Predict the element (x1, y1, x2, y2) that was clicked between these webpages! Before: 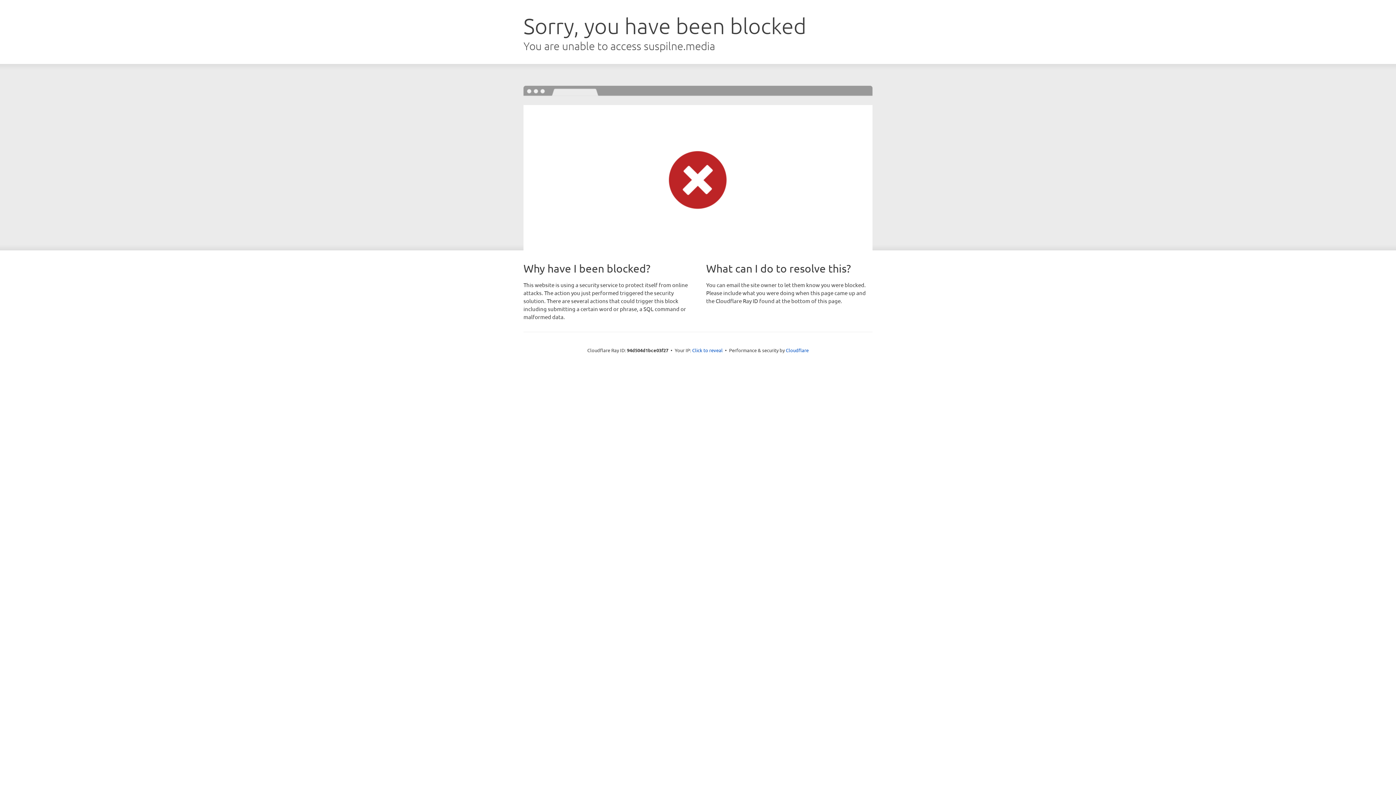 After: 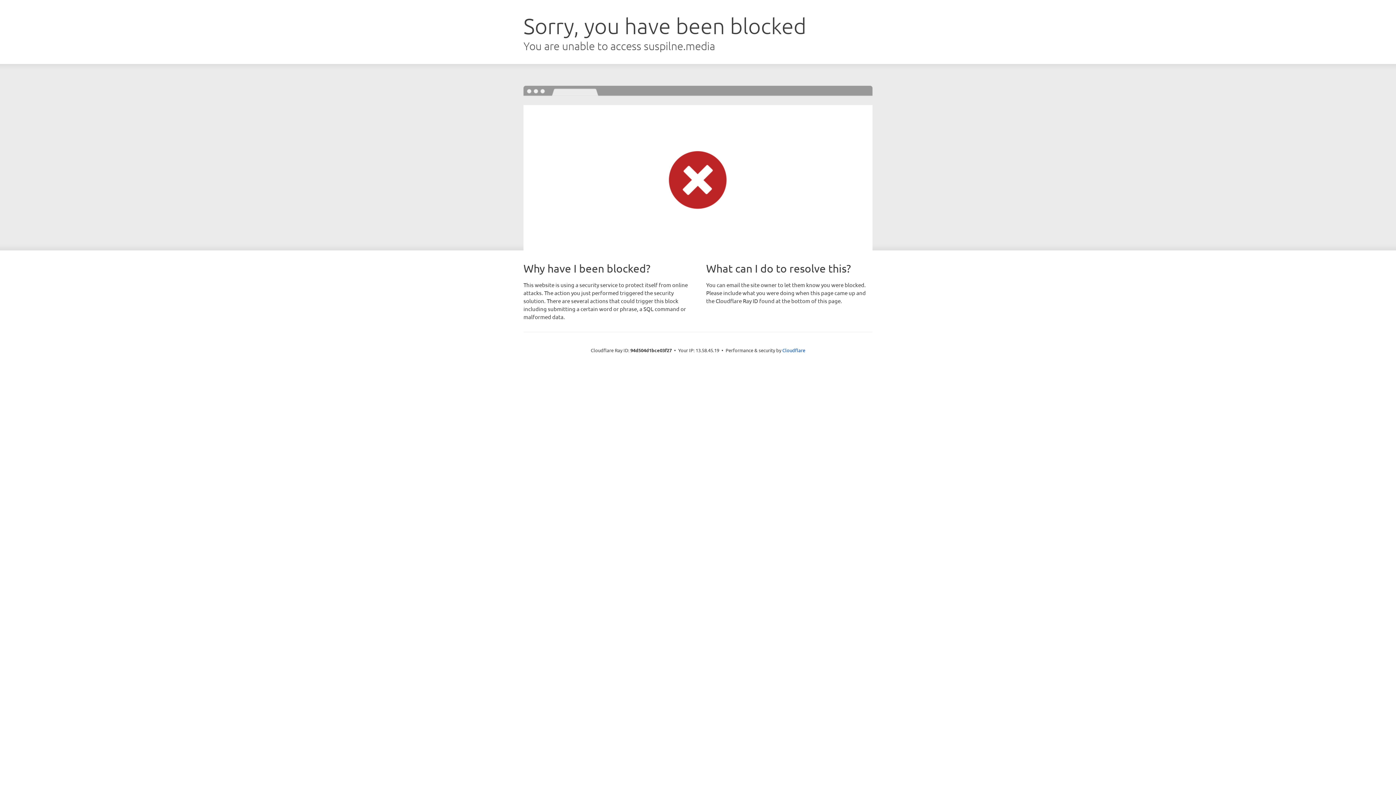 Action: bbox: (692, 346, 722, 353) label: Click to reveal